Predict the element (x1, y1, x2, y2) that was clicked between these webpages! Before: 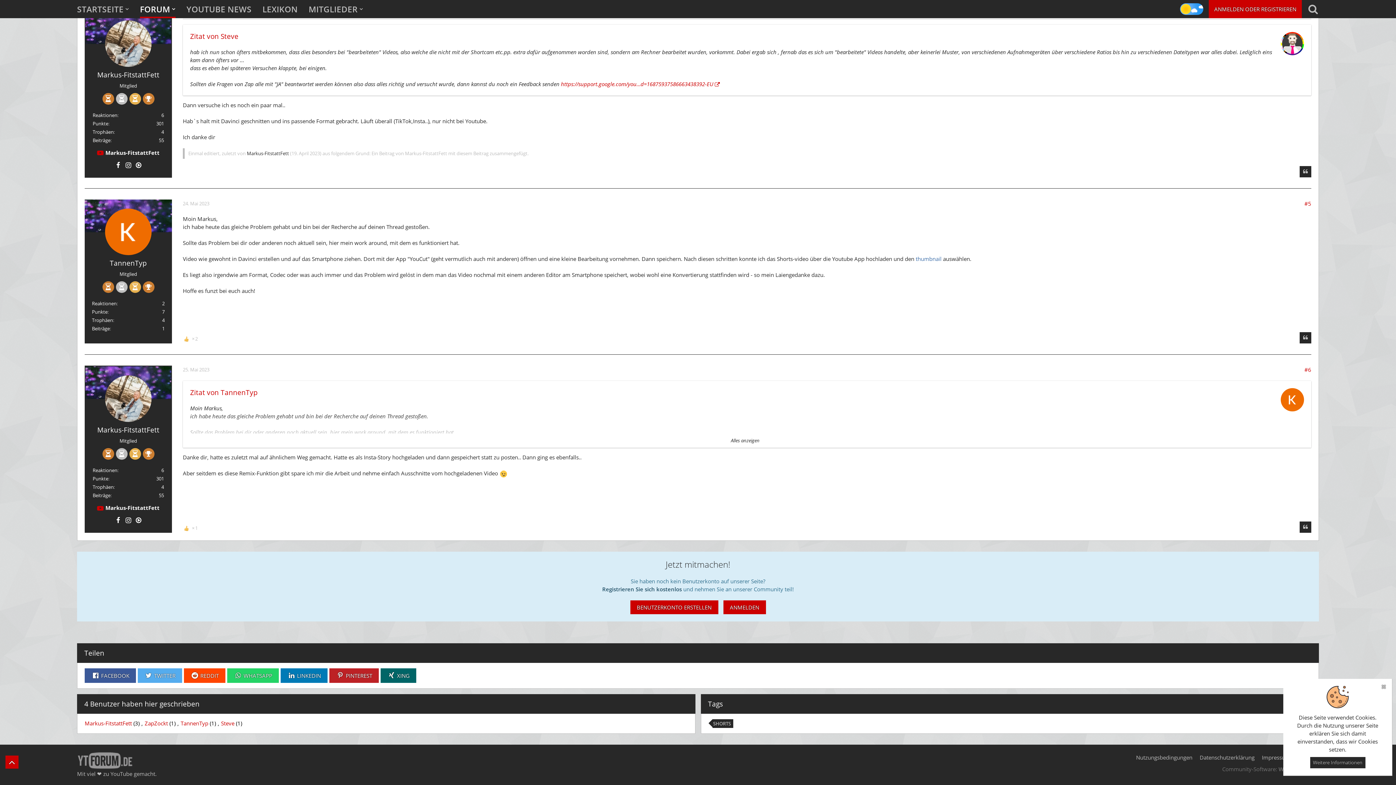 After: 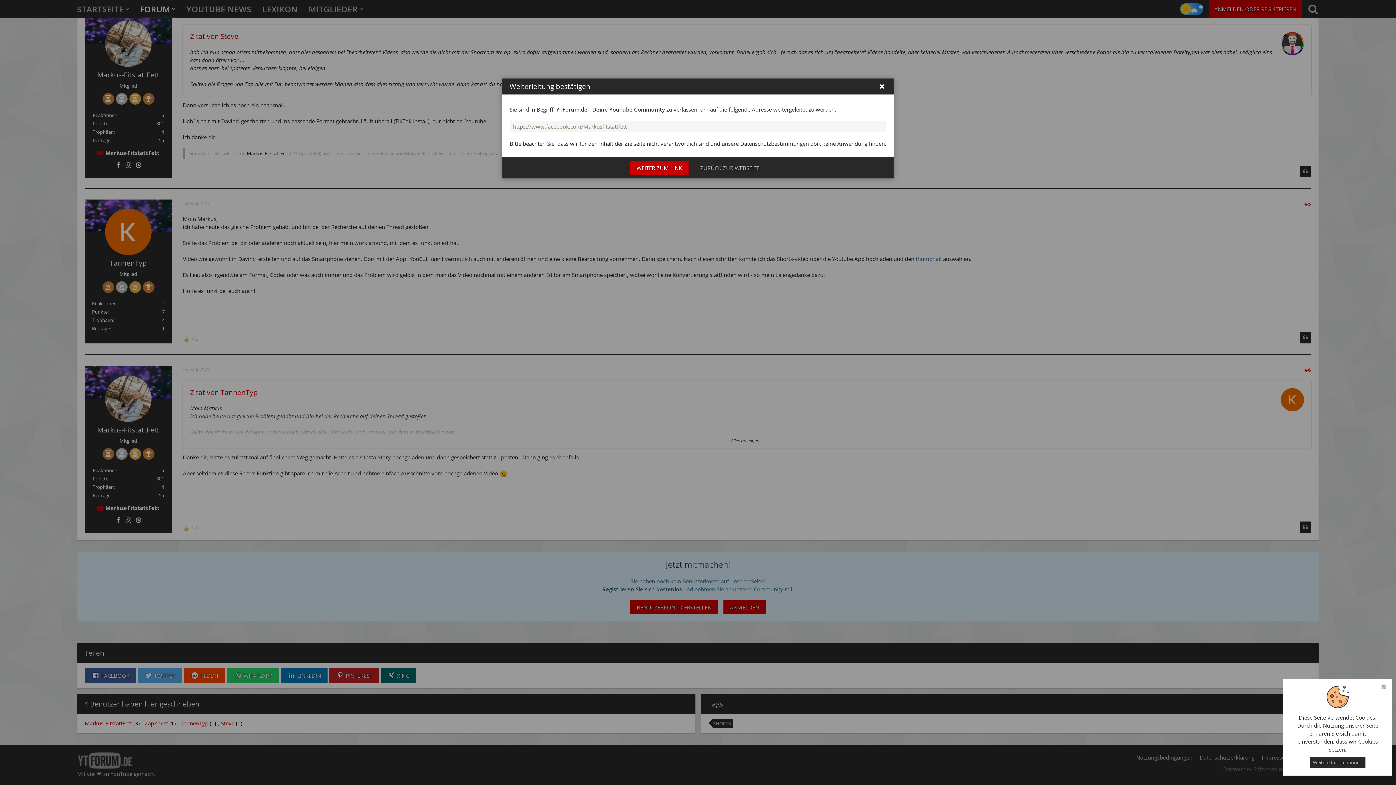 Action: label: Facebook: Markusfitstattfett bbox: (113, 517, 124, 524)